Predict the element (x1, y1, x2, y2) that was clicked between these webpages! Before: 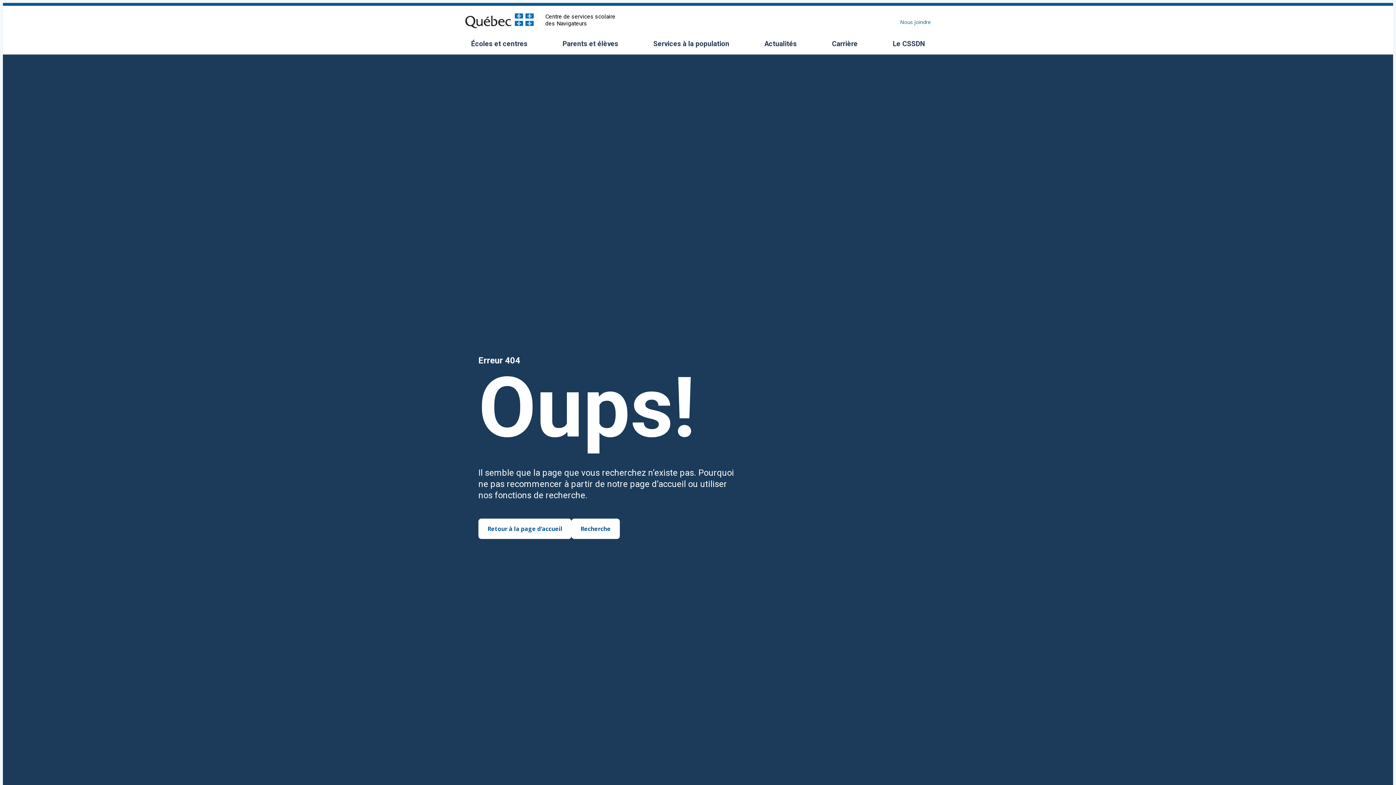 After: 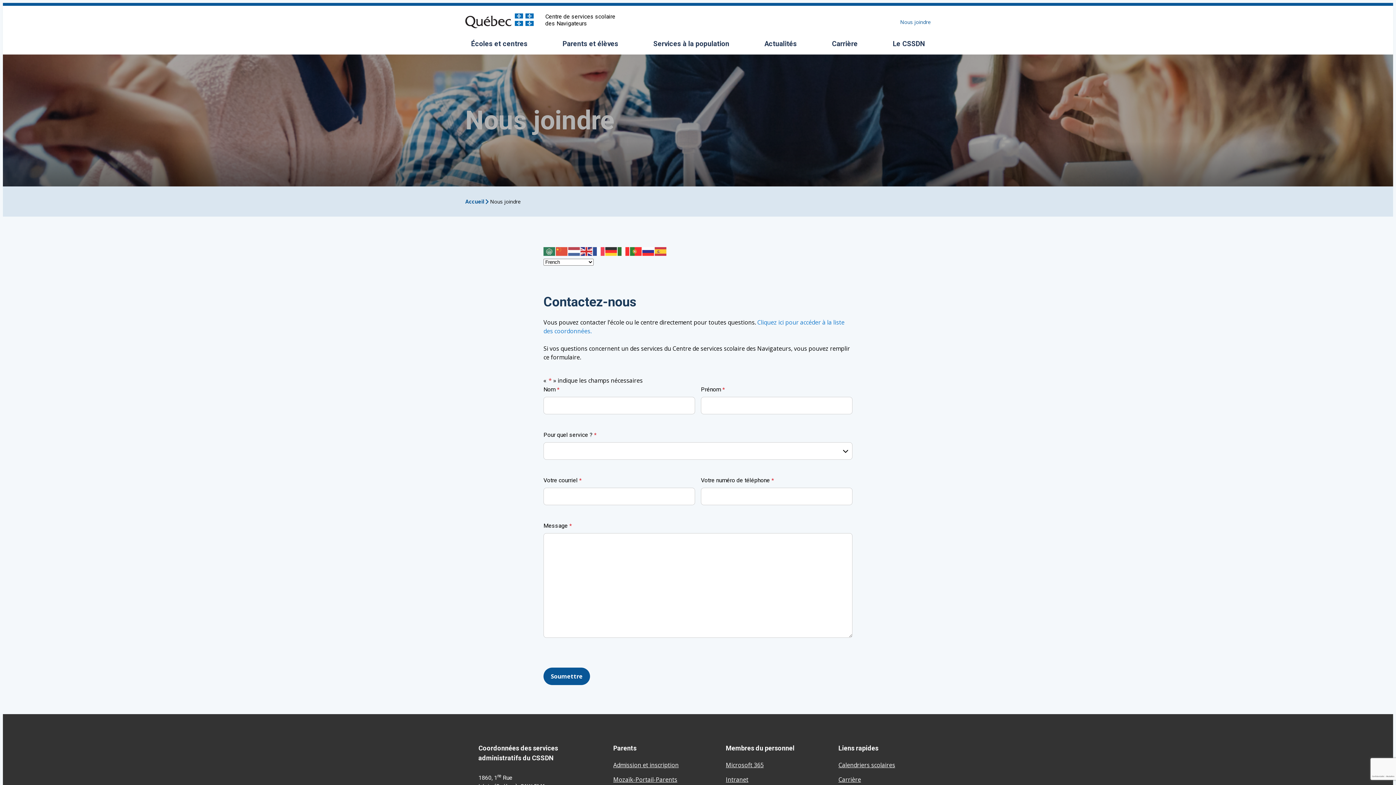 Action: label: Nous joindre bbox: (900, 18, 930, 25)